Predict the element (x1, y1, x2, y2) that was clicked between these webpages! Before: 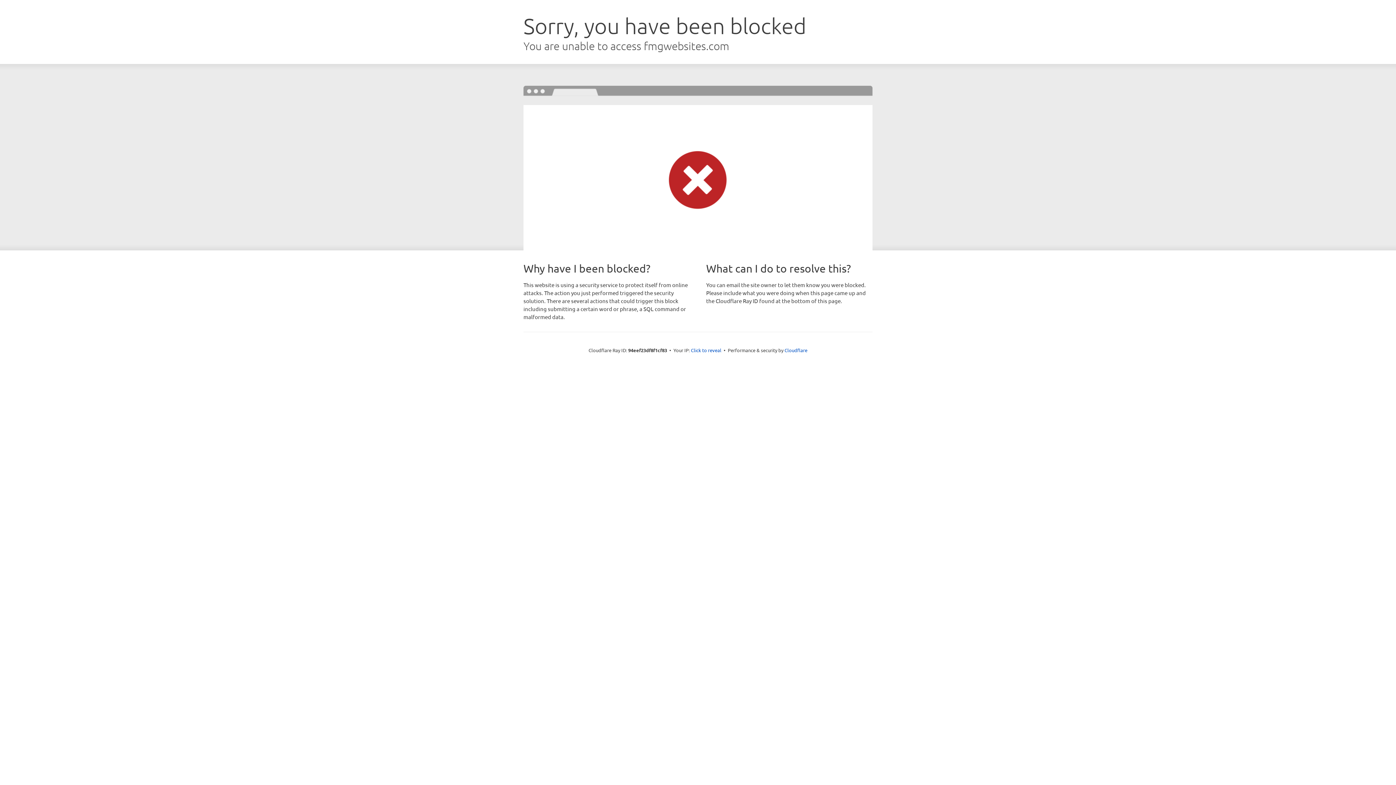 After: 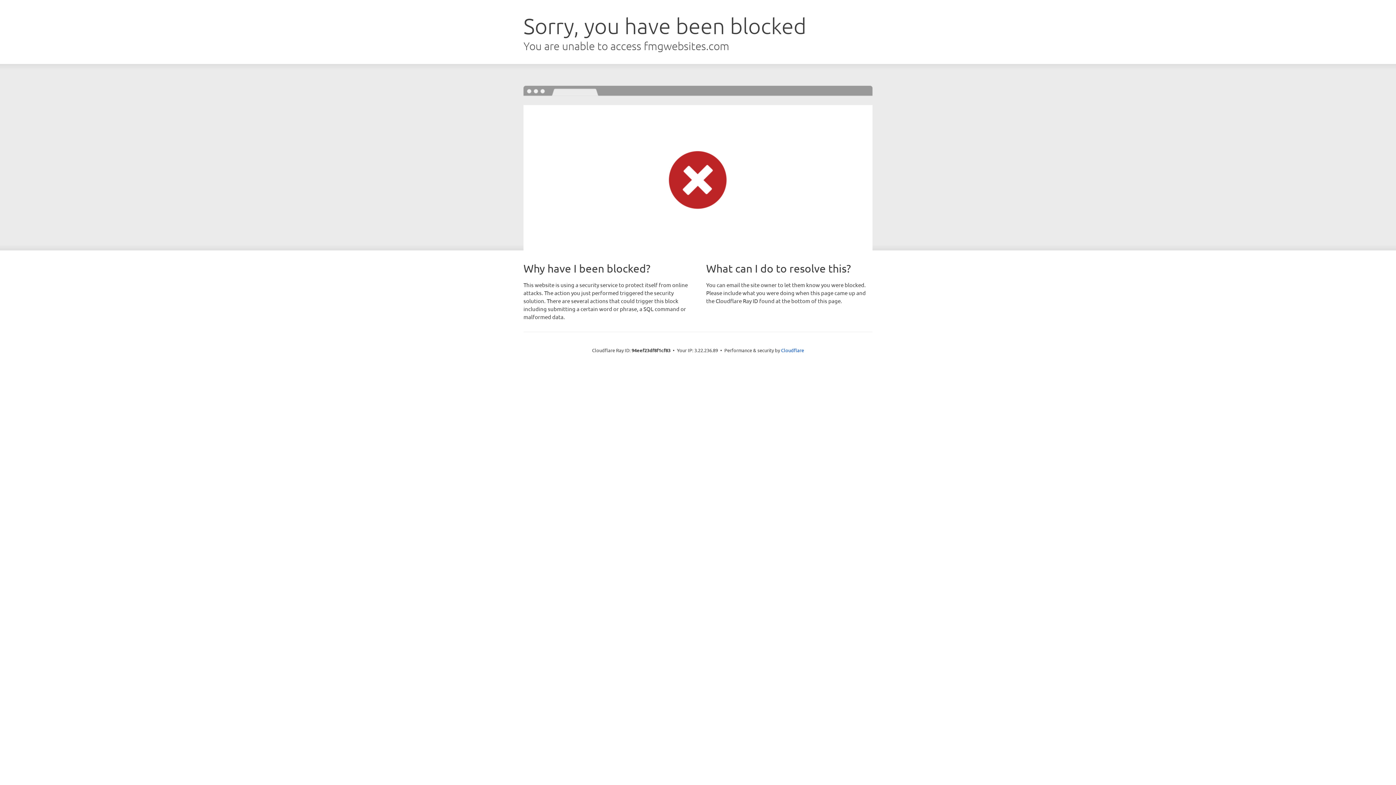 Action: bbox: (691, 346, 721, 353) label: Click to reveal